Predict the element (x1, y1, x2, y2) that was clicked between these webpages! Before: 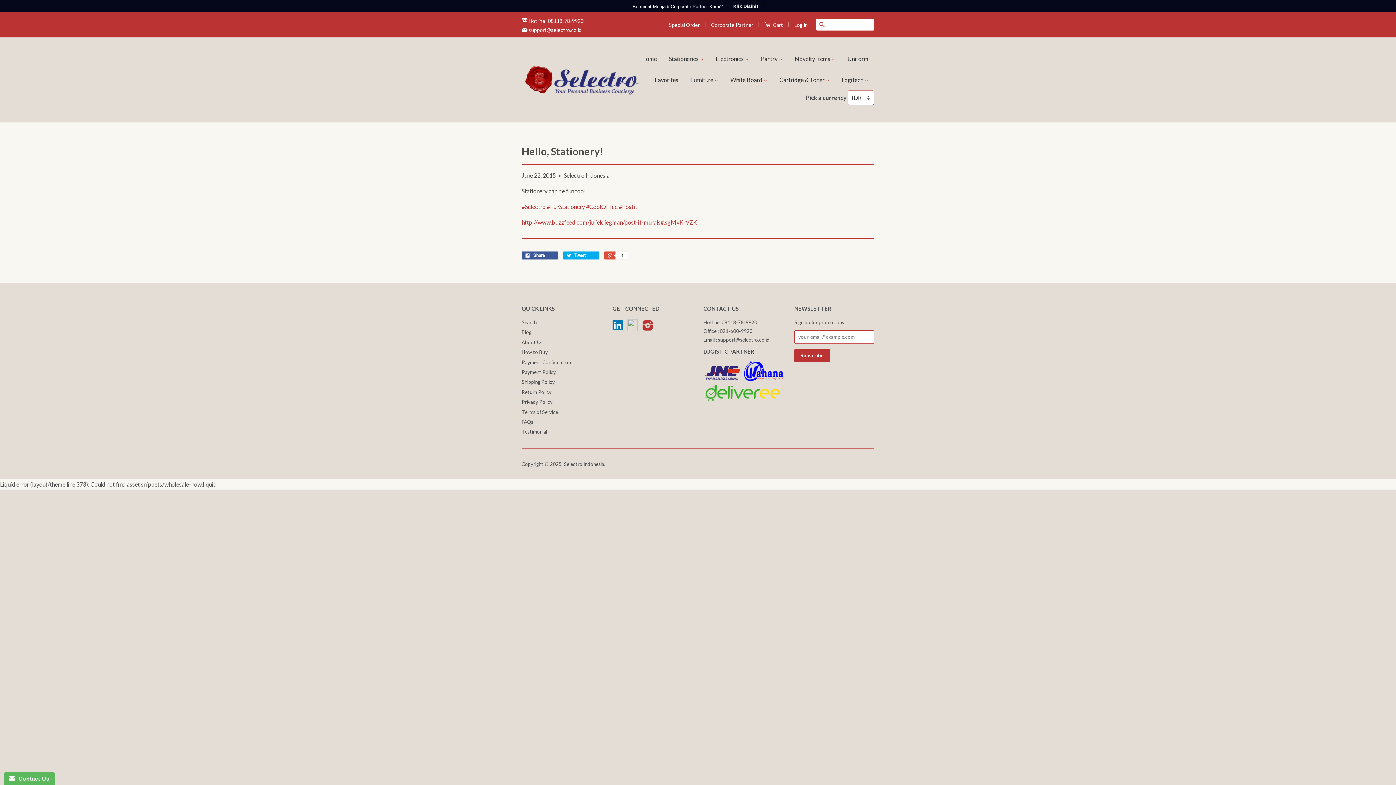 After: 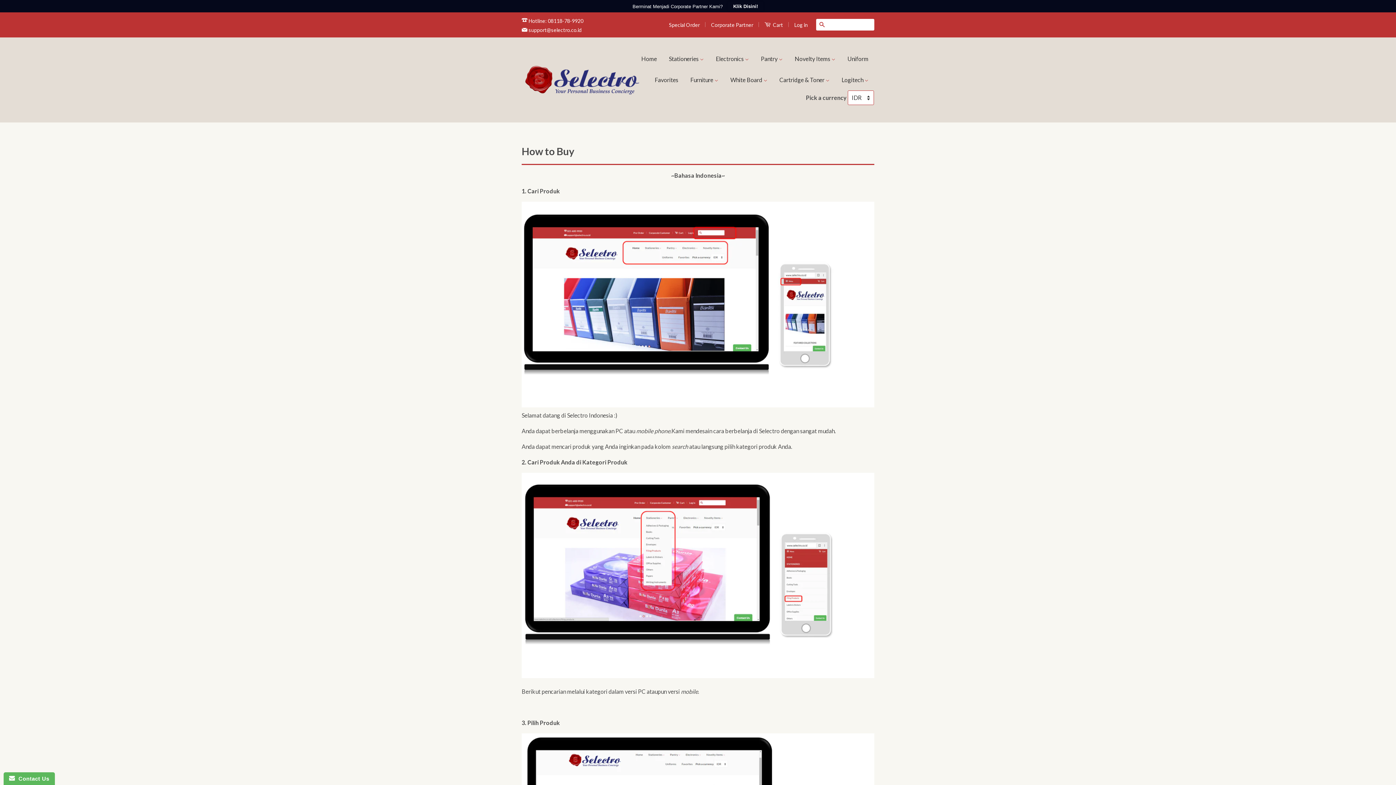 Action: label: How to Buy bbox: (521, 349, 548, 355)